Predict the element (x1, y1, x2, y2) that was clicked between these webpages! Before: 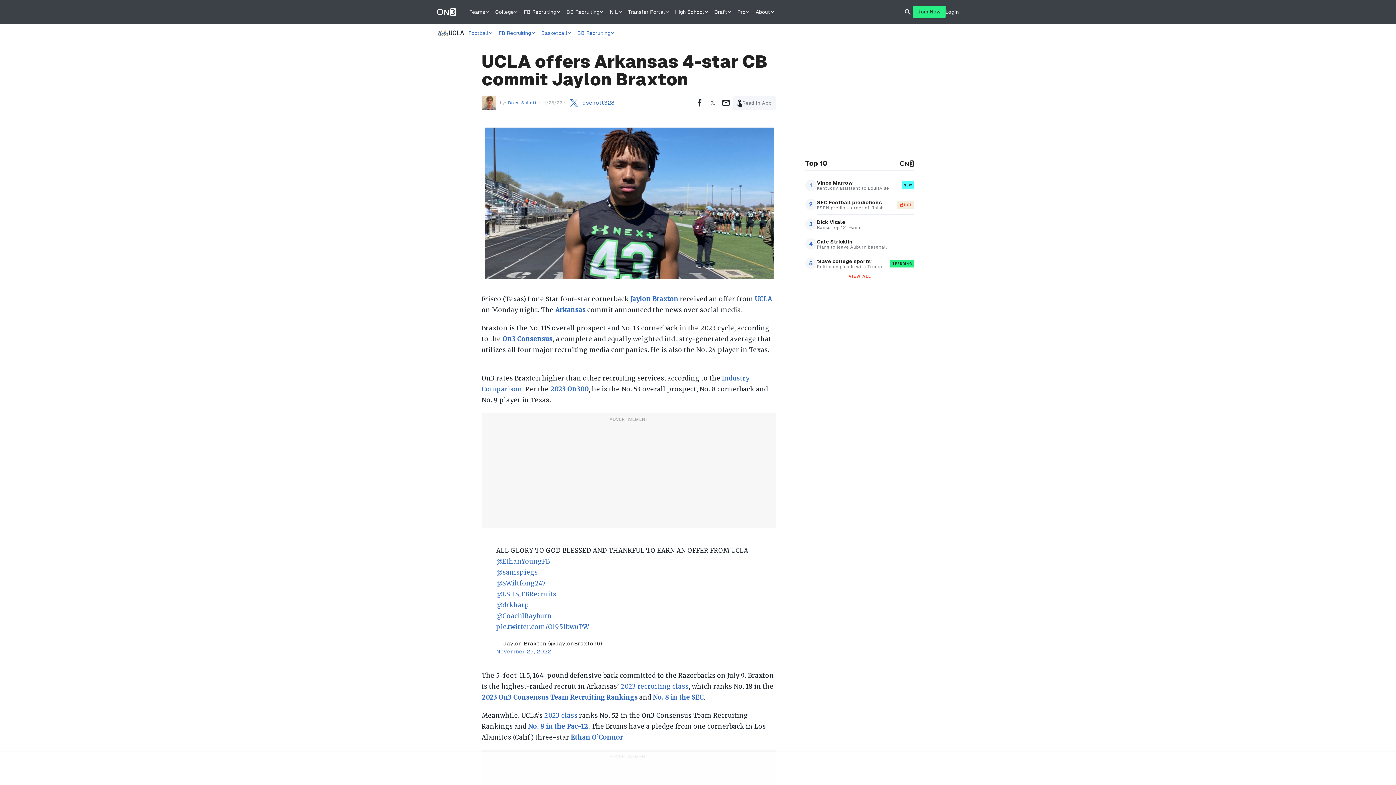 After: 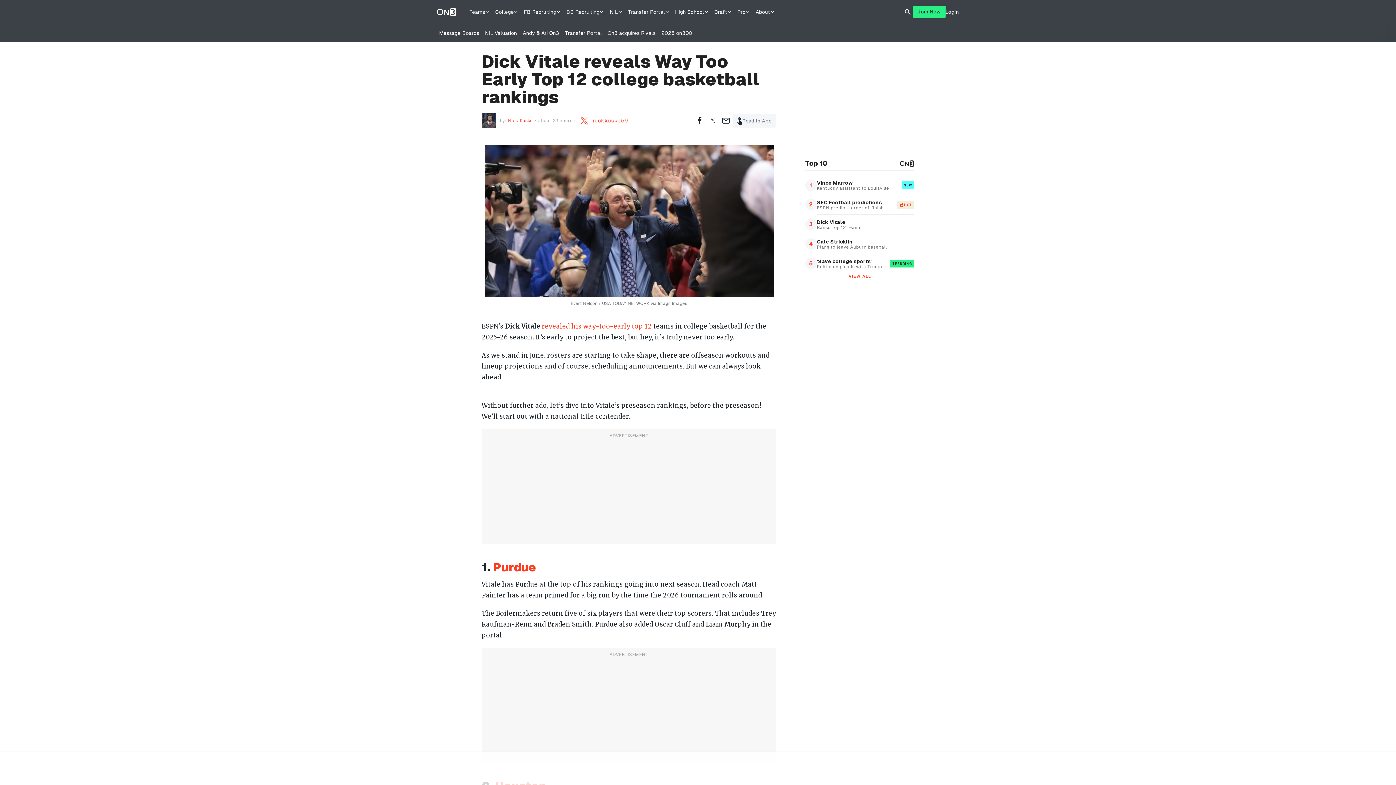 Action: label: 3
Dick Vitale

Ranks Top 12 teams bbox: (805, 214, 914, 234)